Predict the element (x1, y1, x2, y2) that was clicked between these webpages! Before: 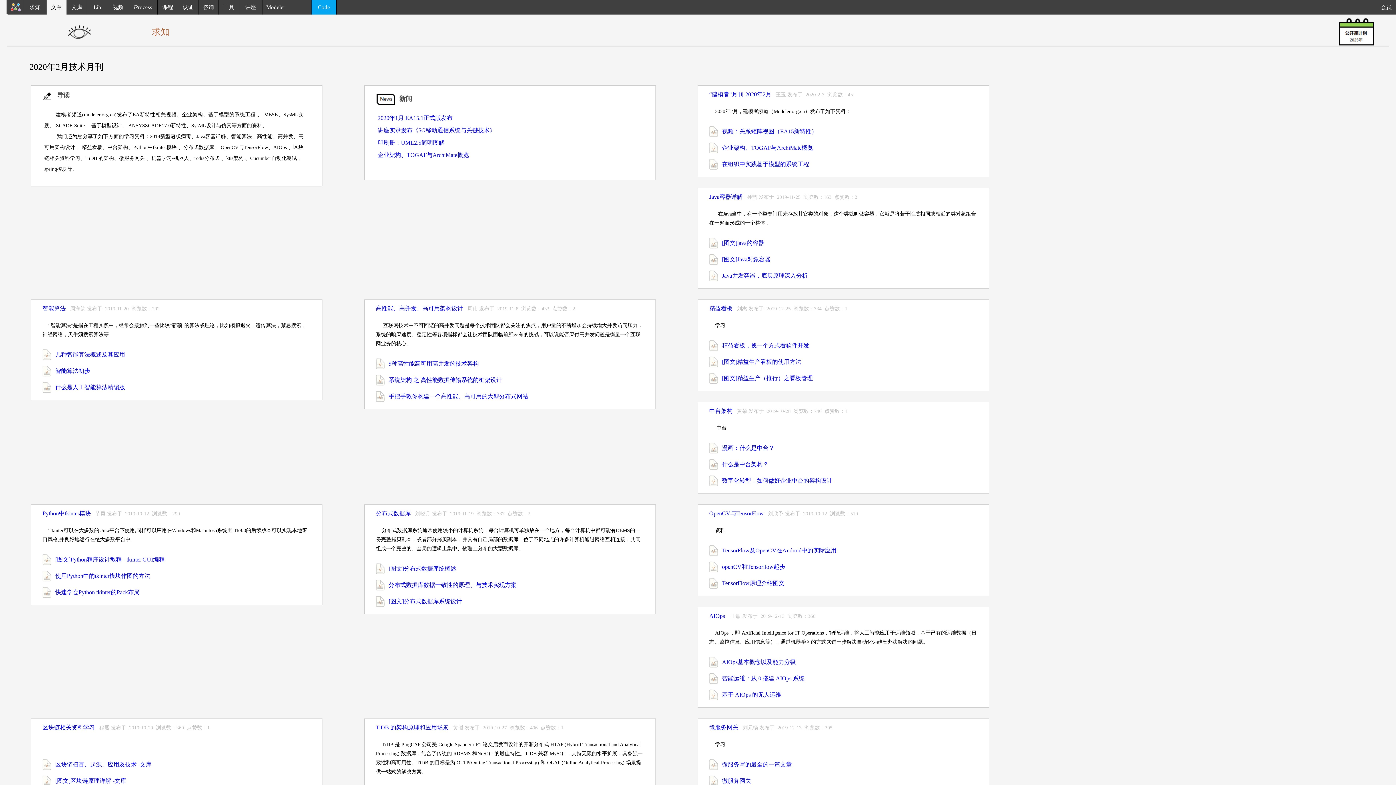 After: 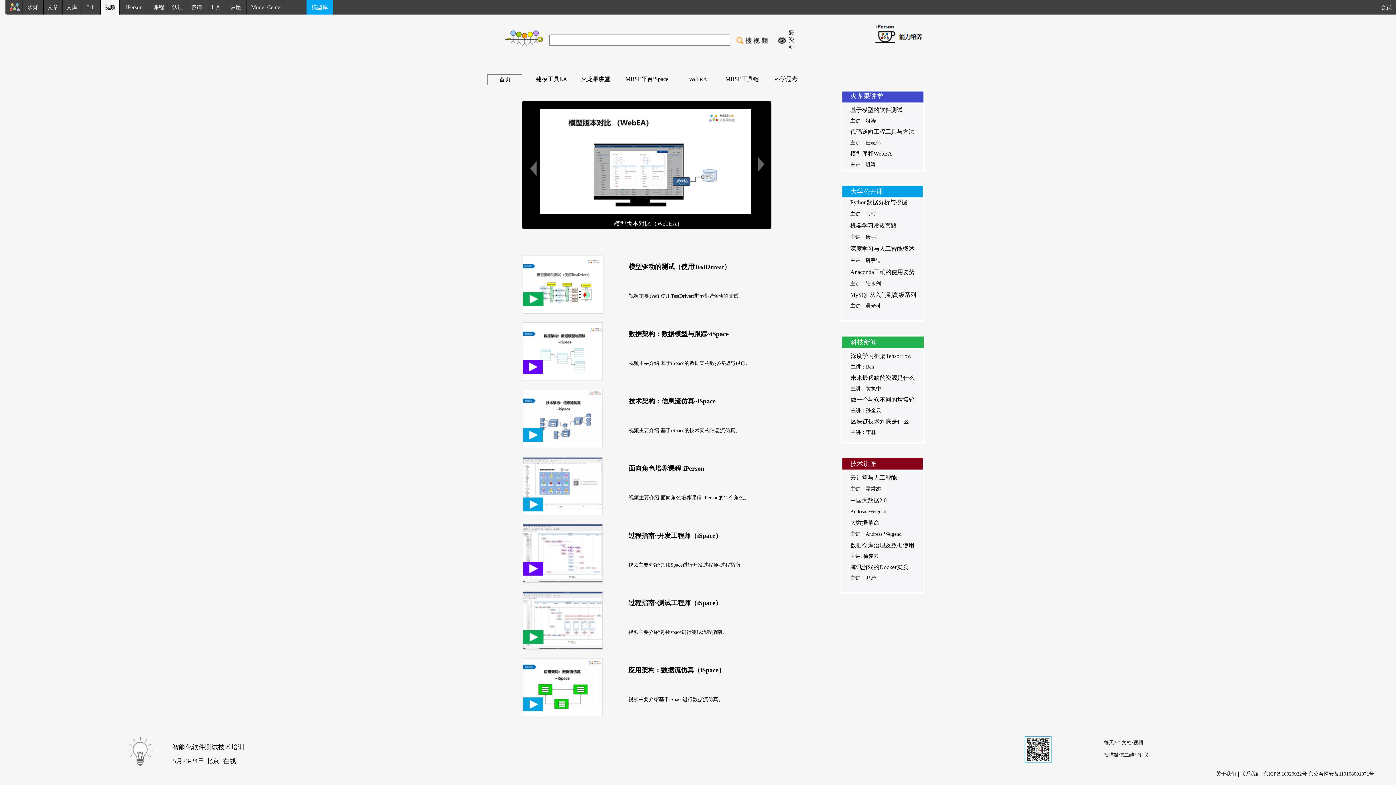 Action: bbox: (112, 4, 123, 10) label: 视频